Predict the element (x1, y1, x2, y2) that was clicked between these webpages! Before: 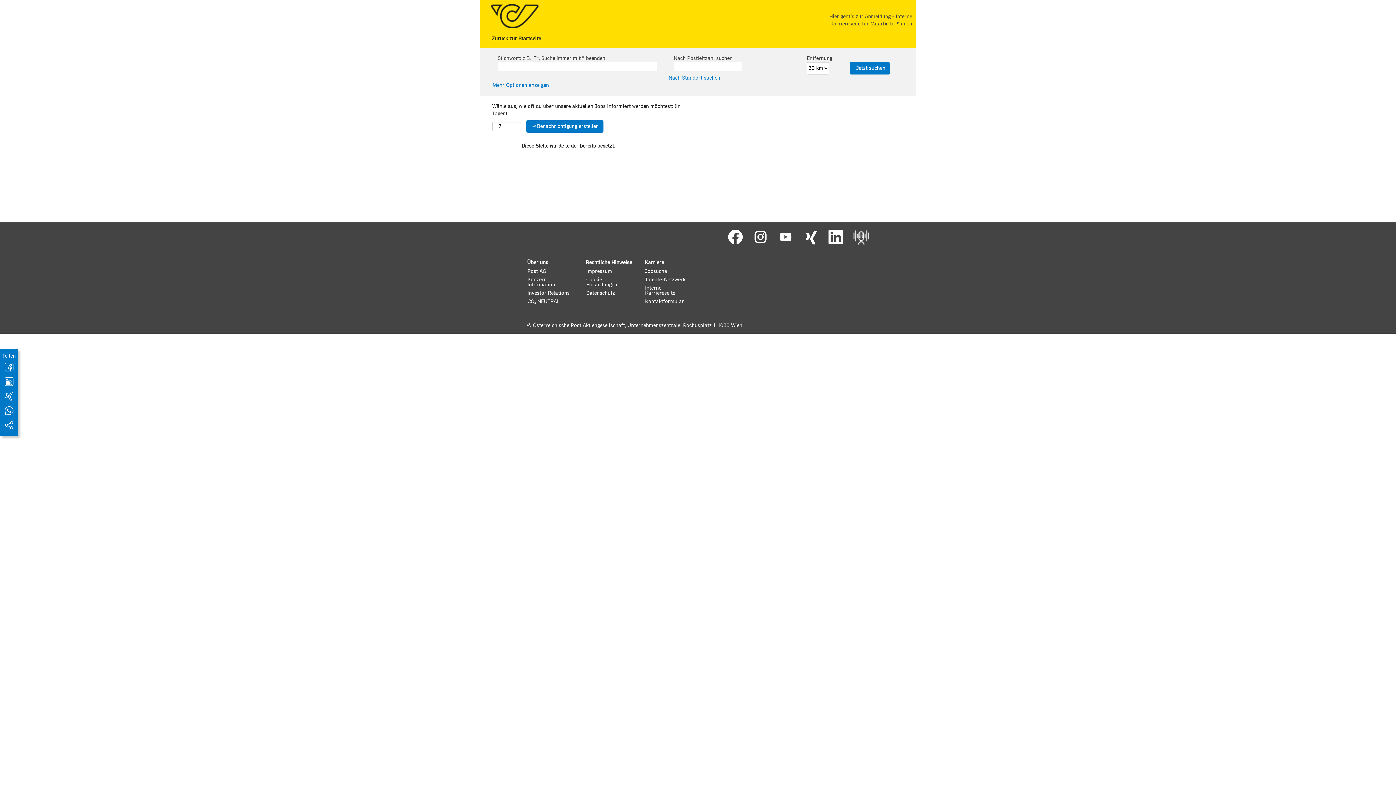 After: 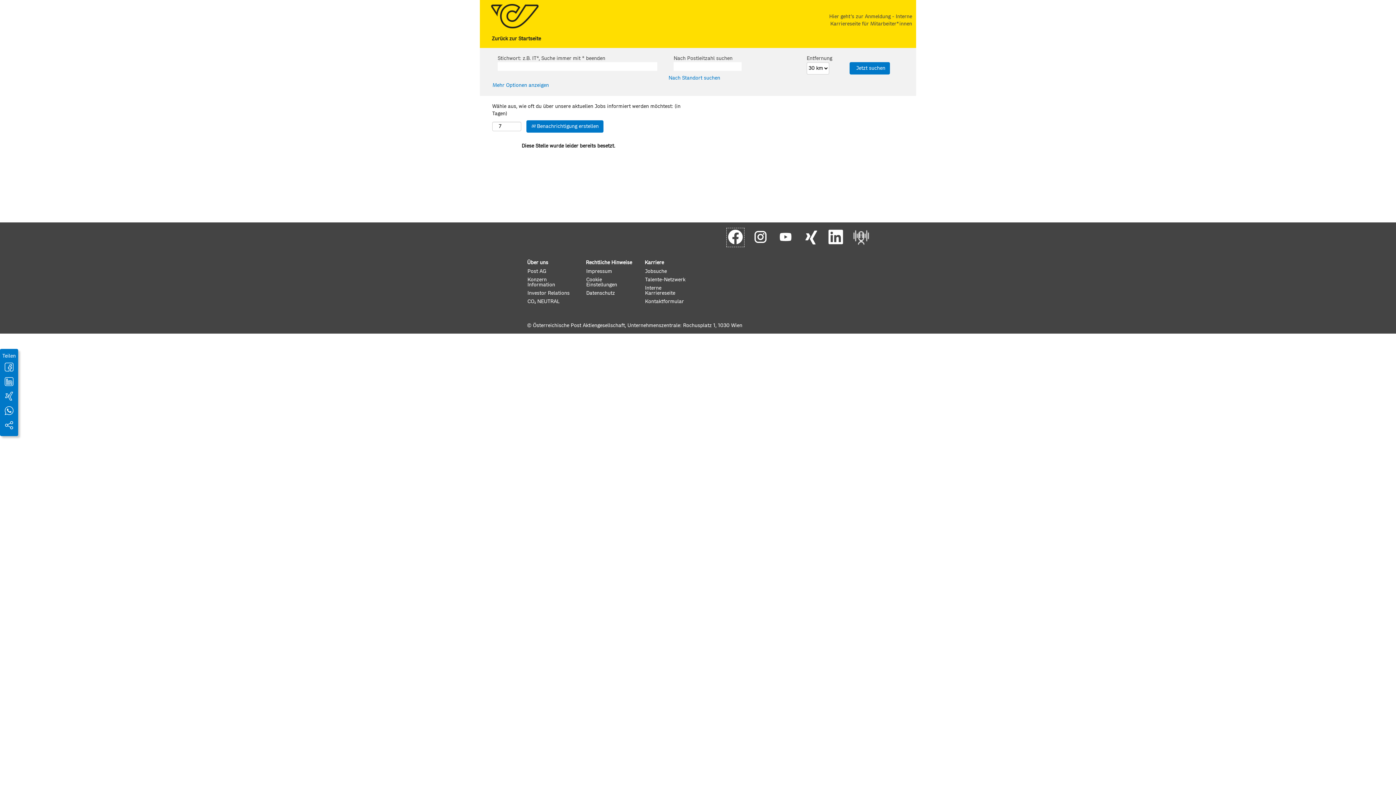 Action: bbox: (726, 228, 744, 247)